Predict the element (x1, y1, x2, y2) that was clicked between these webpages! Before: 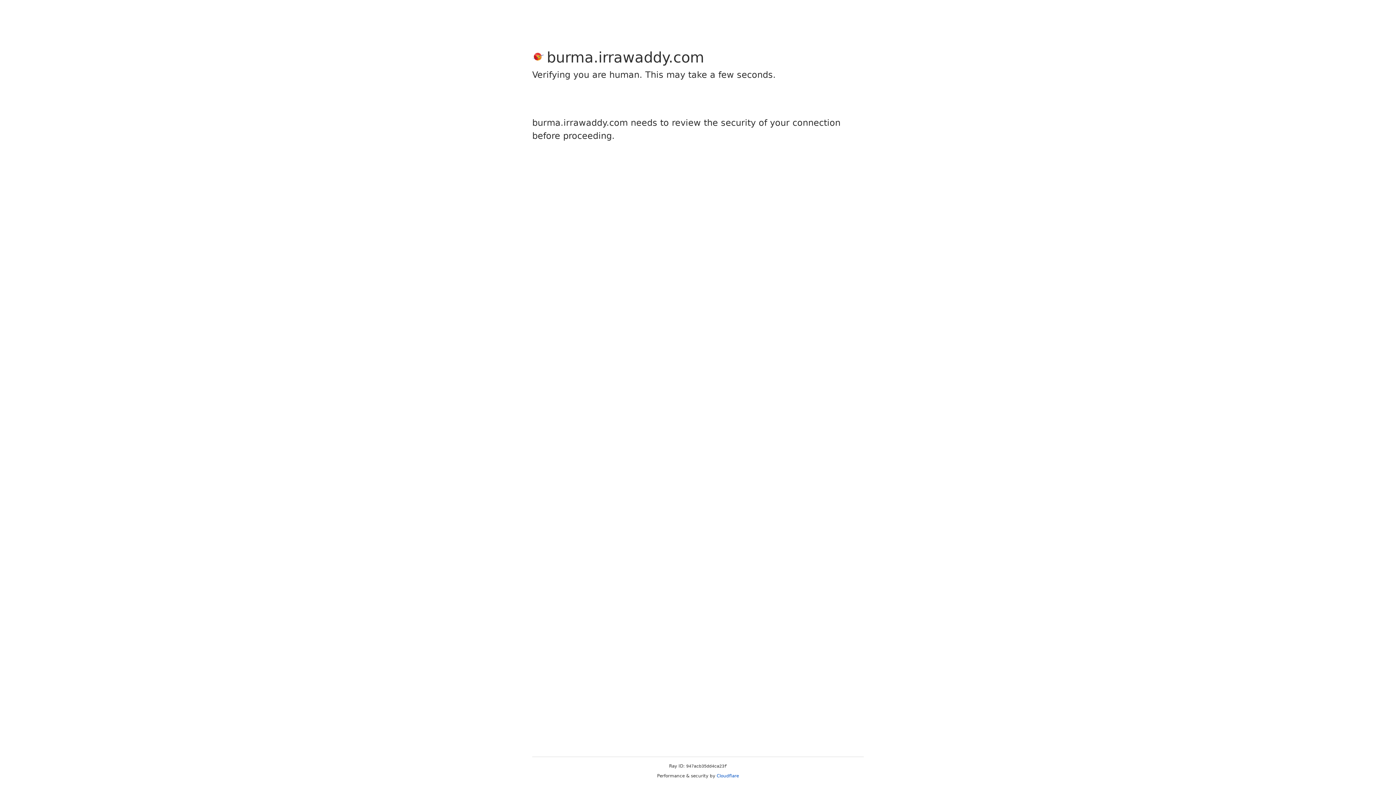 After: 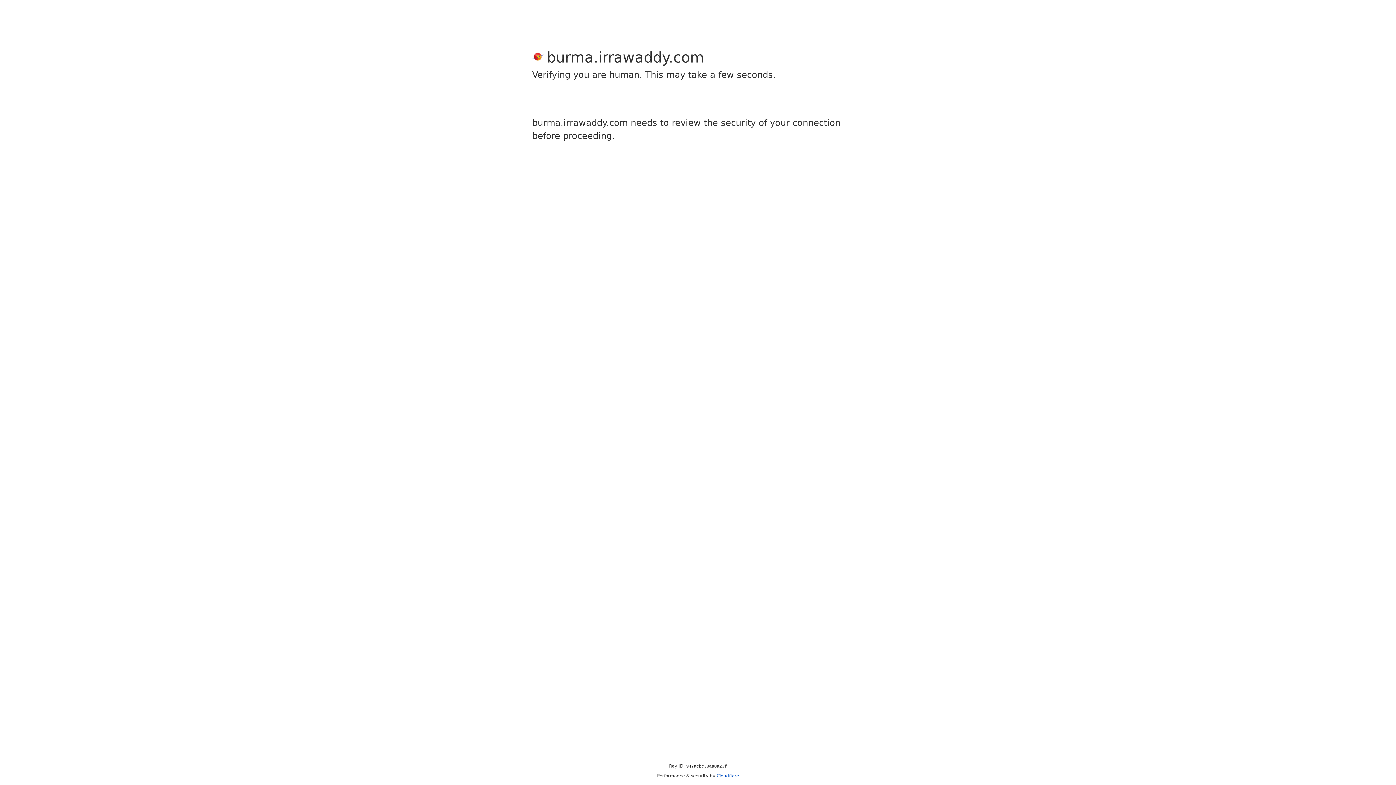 Action: label: Cloudflare bbox: (716, 773, 739, 778)